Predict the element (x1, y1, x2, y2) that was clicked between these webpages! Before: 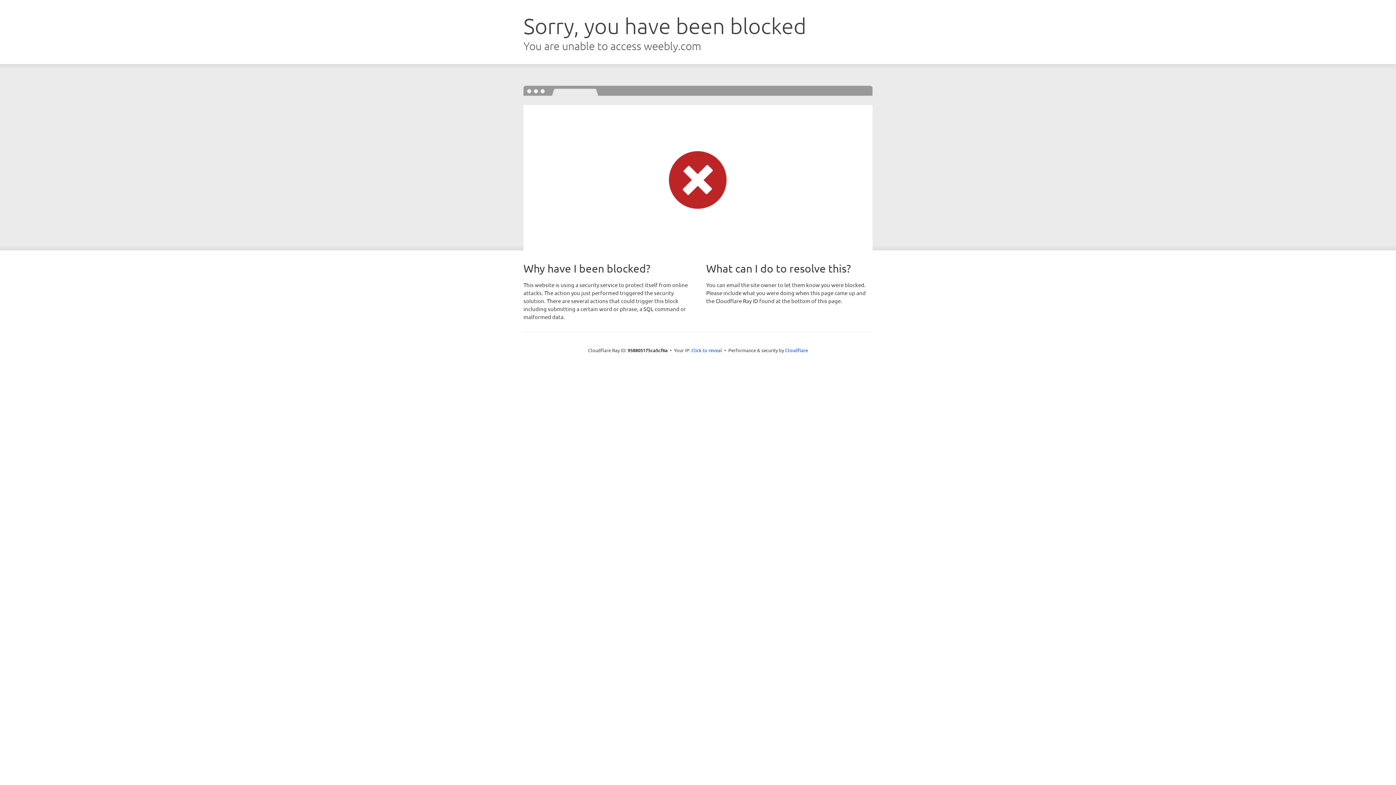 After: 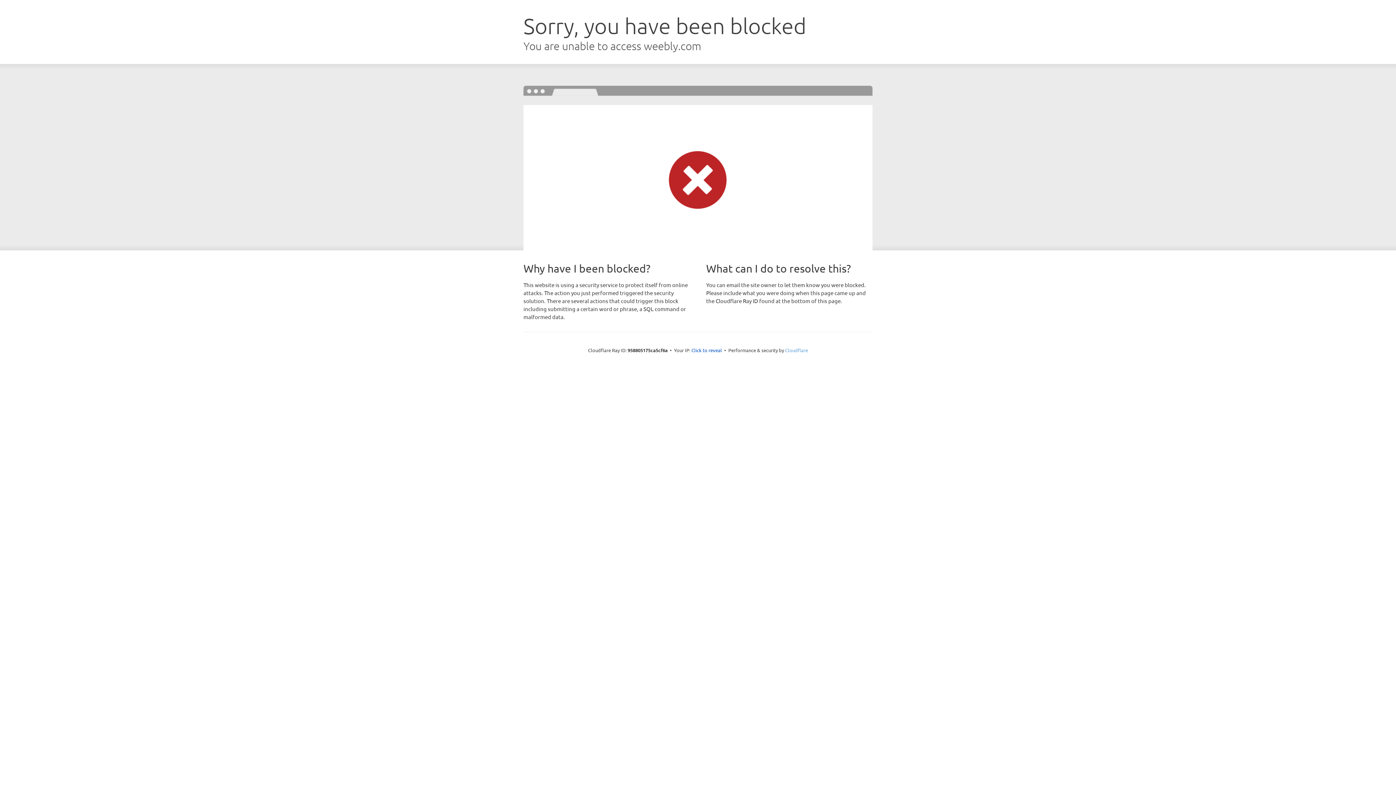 Action: bbox: (785, 347, 808, 353) label: Cloudflare